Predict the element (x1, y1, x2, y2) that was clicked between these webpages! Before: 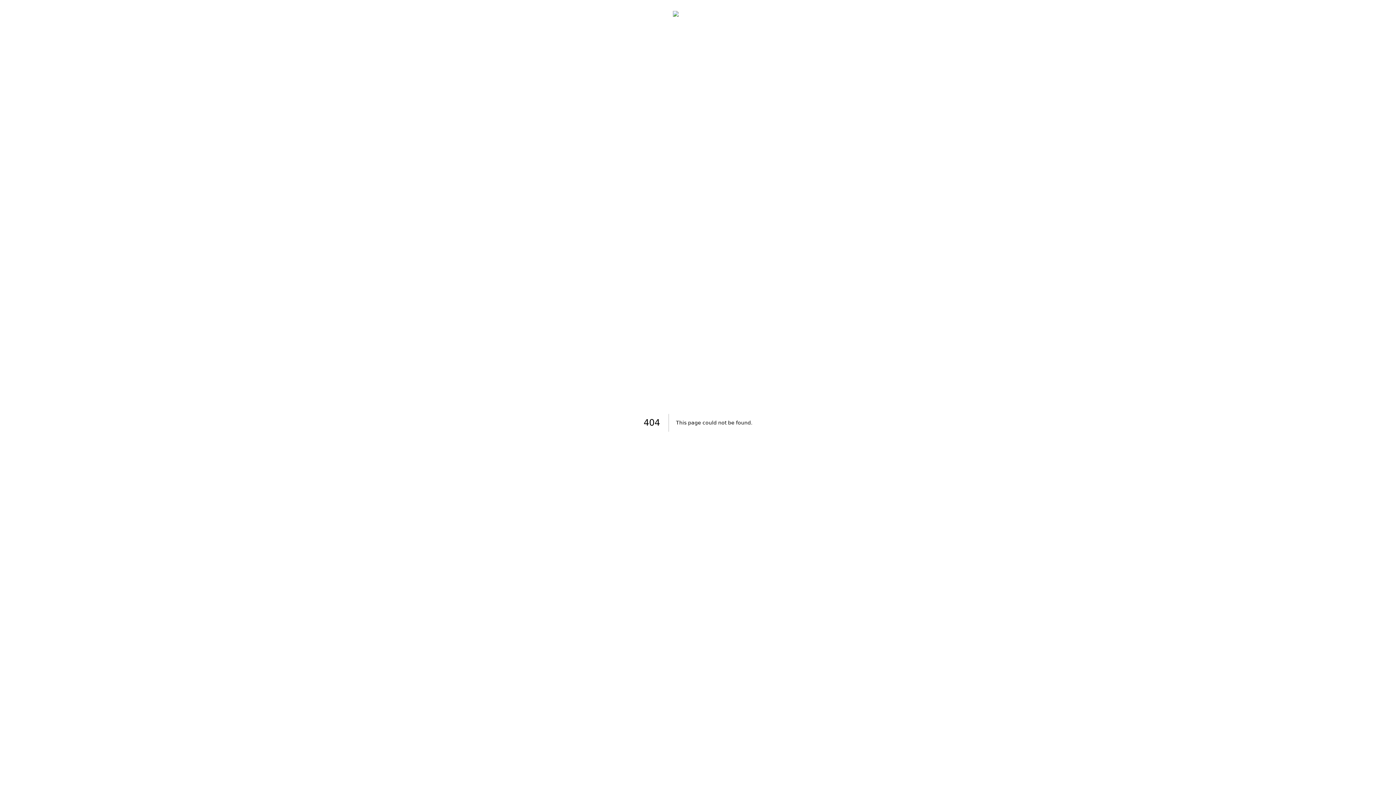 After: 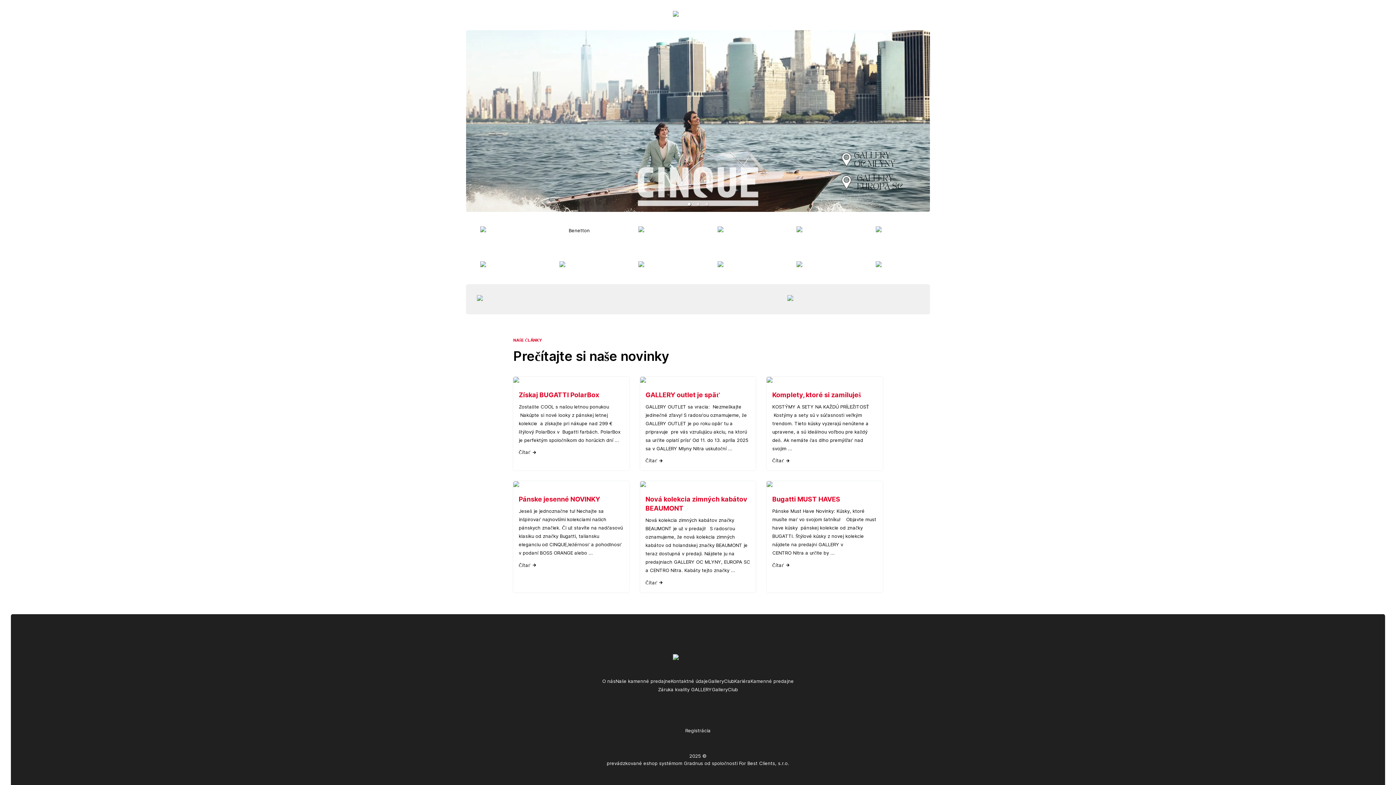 Action: bbox: (673, 10, 723, 19)